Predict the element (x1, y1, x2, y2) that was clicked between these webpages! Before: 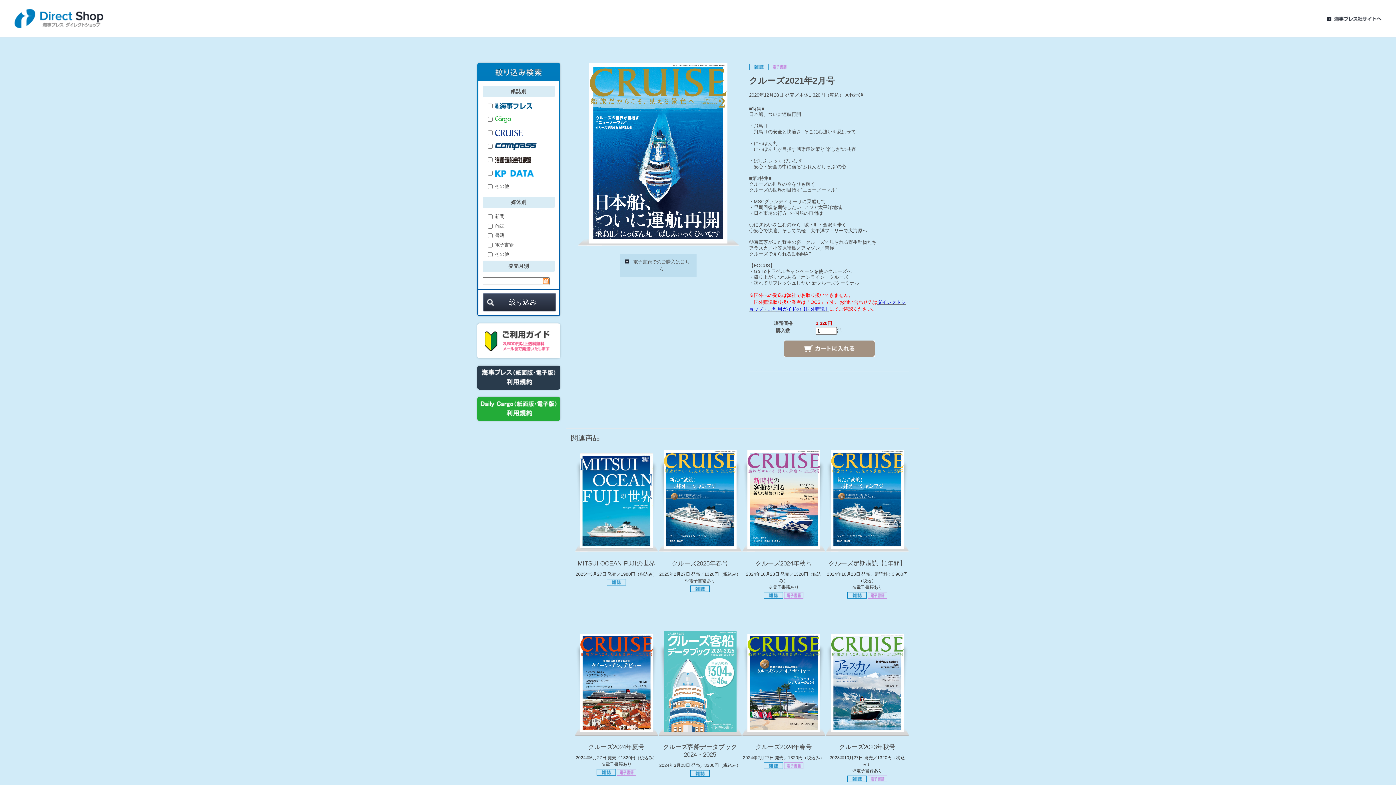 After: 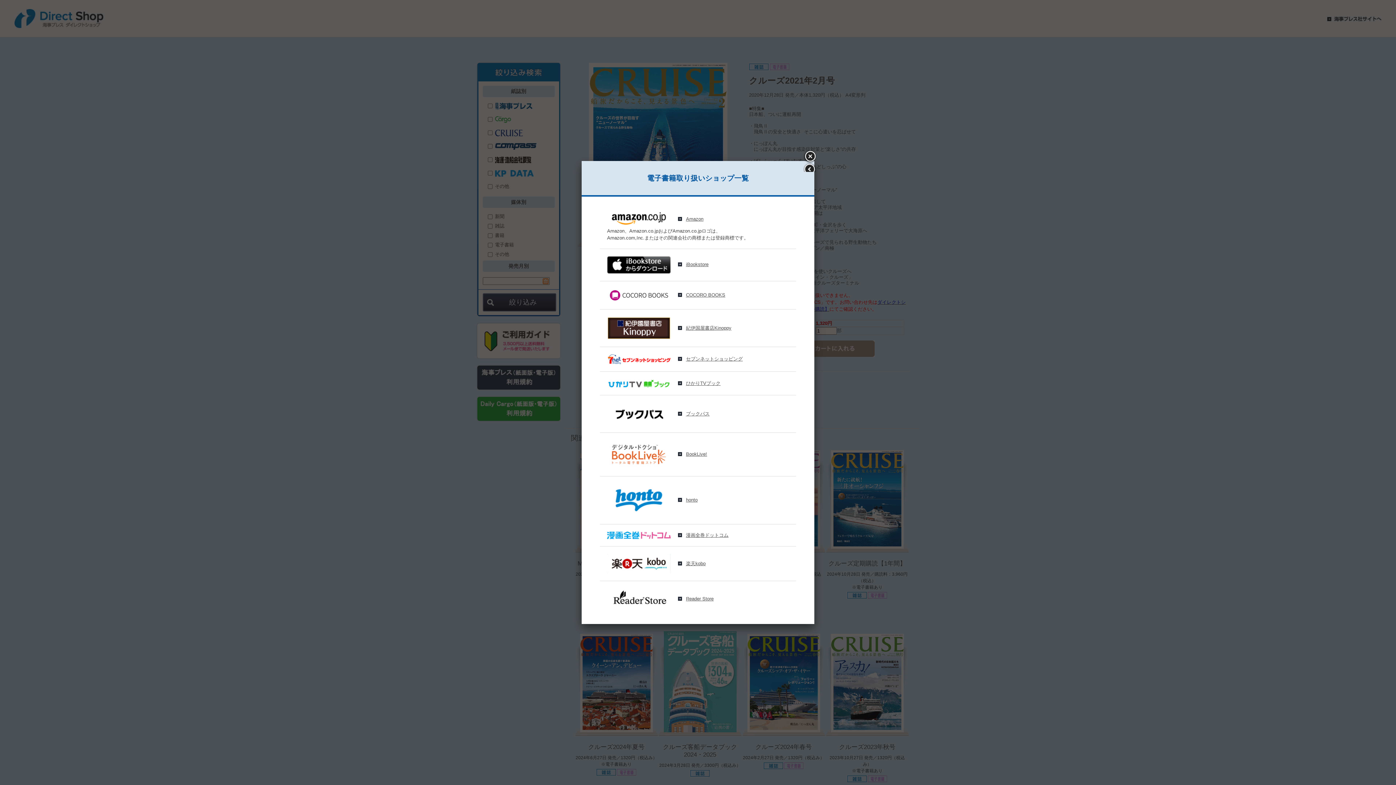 Action: label: 電子書籍でのご購入はこちら bbox: (624, 258, 691, 272)